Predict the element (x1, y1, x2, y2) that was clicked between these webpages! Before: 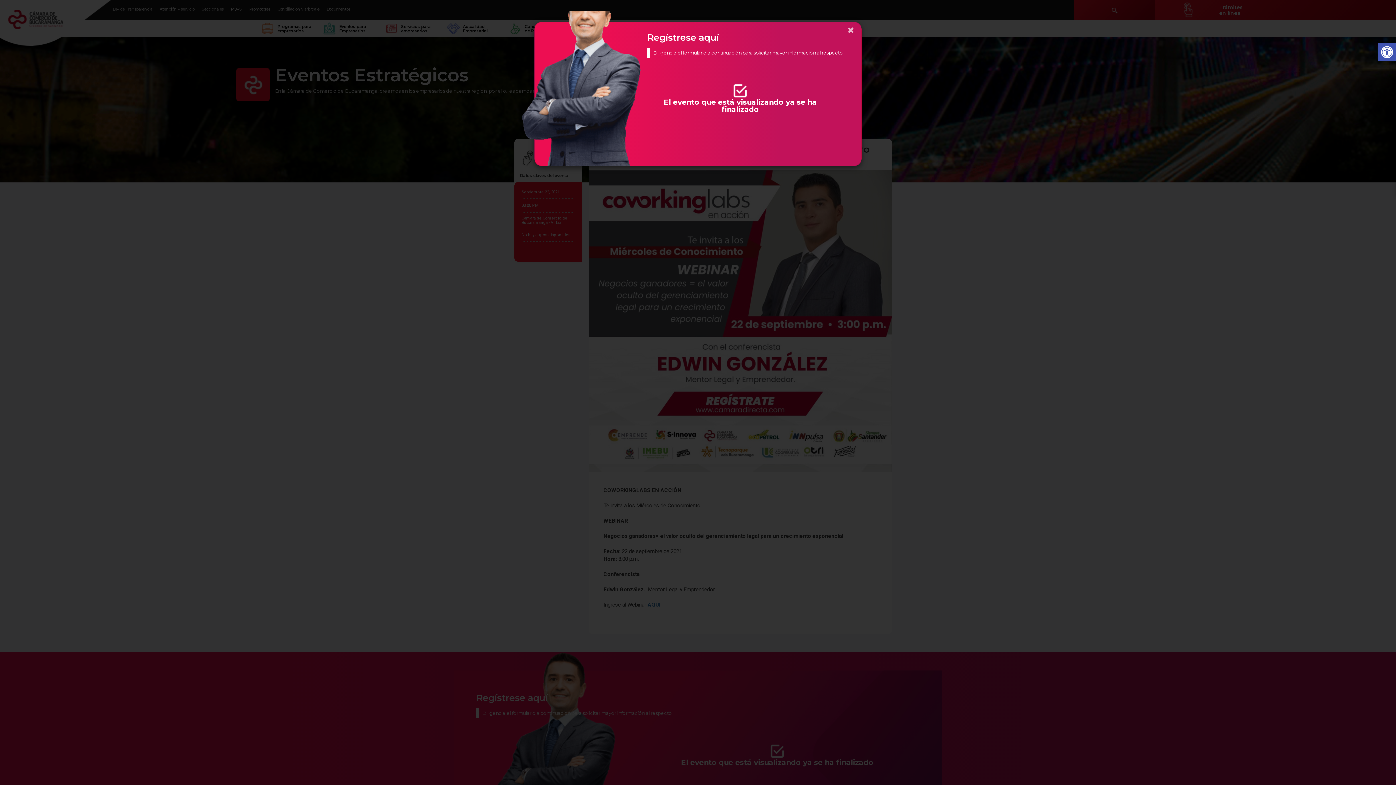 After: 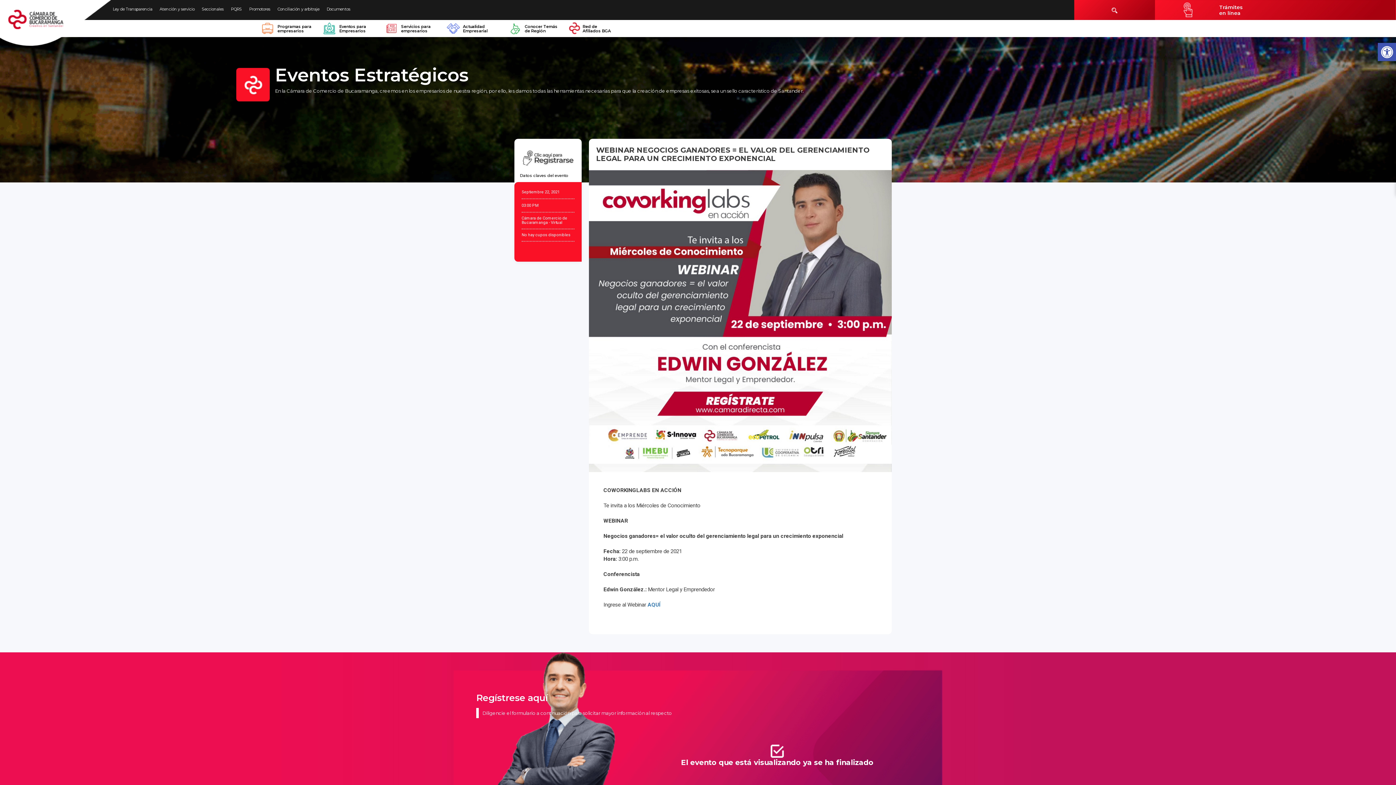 Action: bbox: (847, 23, 854, 36) label: ×